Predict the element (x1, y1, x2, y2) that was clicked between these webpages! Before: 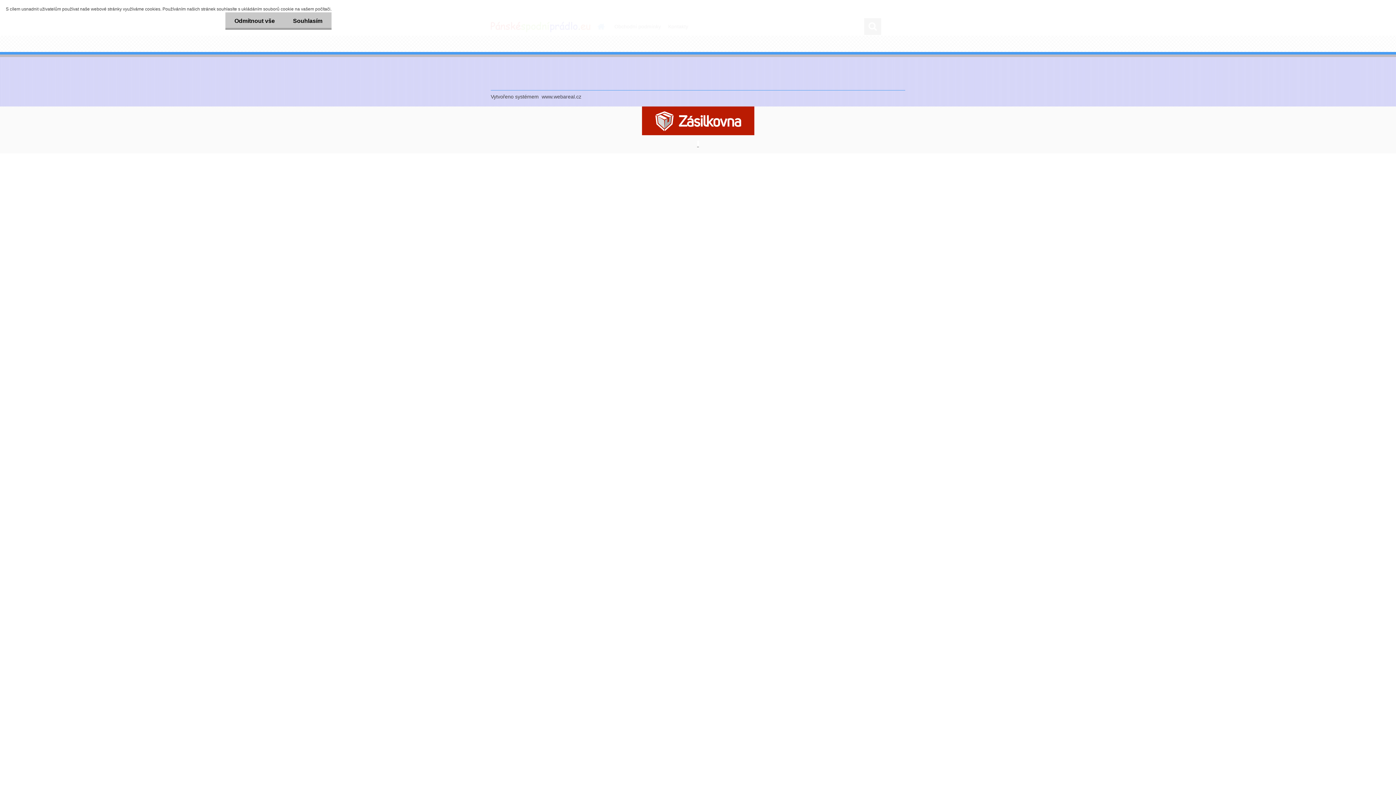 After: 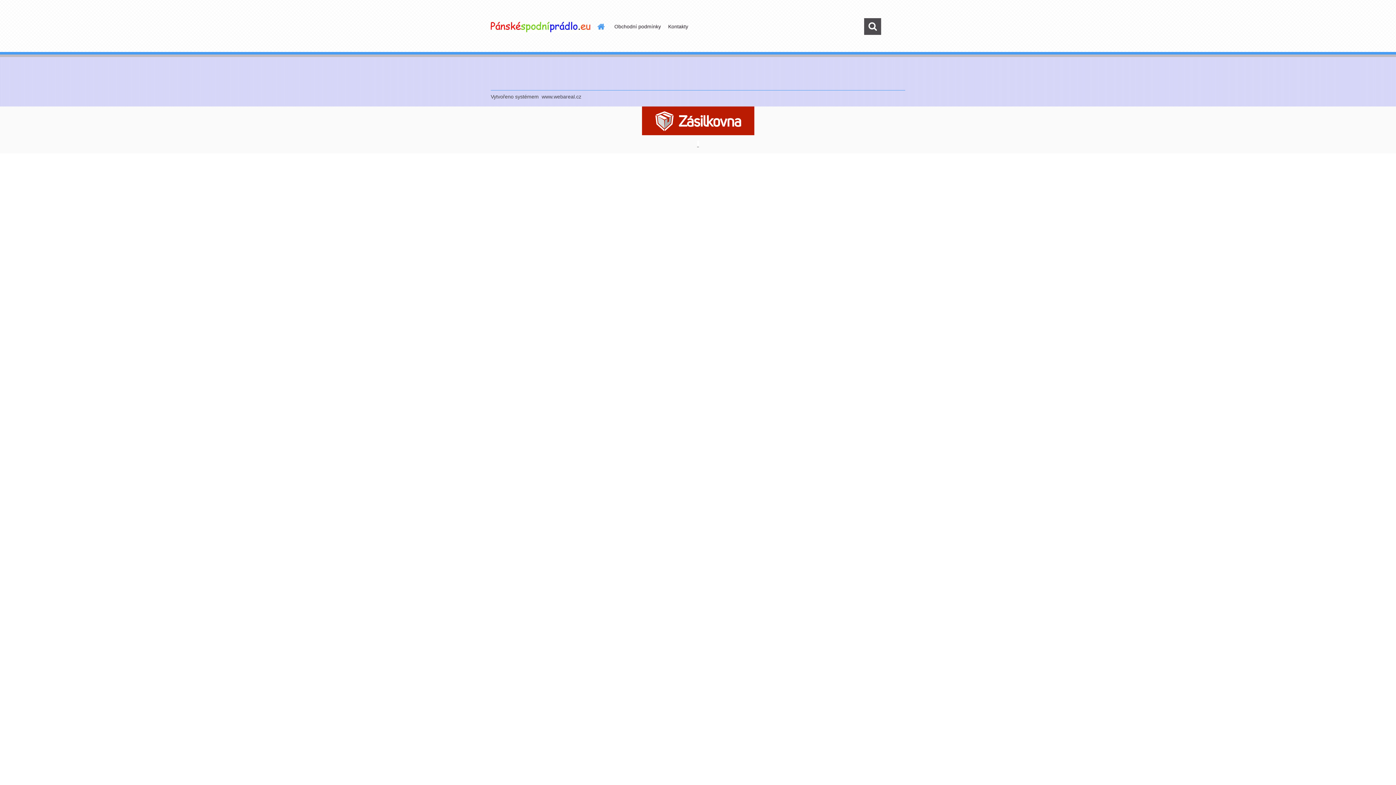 Action: label: Souhlasím bbox: (284, 12, 331, 29)